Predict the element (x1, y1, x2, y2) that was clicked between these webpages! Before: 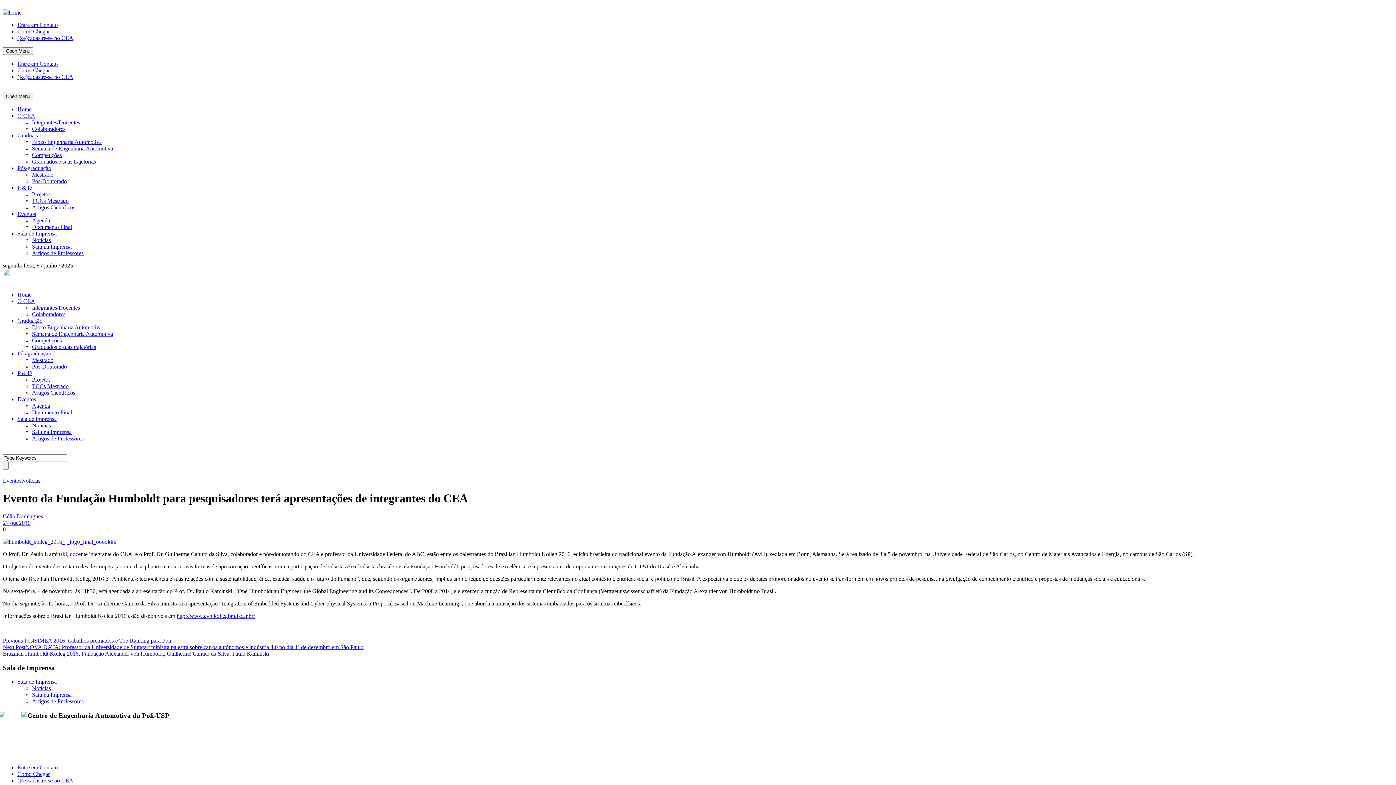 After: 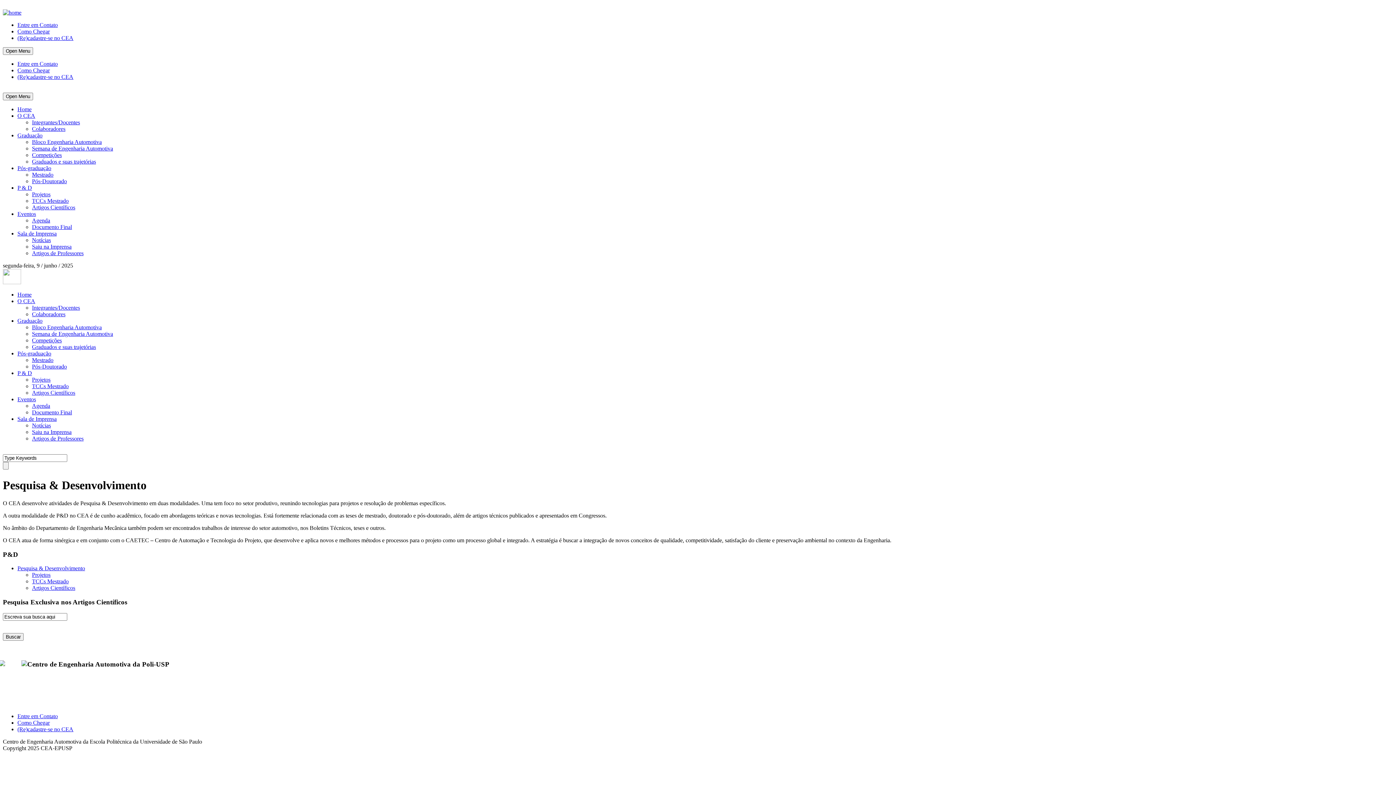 Action: bbox: (17, 184, 32, 190) label: P & D